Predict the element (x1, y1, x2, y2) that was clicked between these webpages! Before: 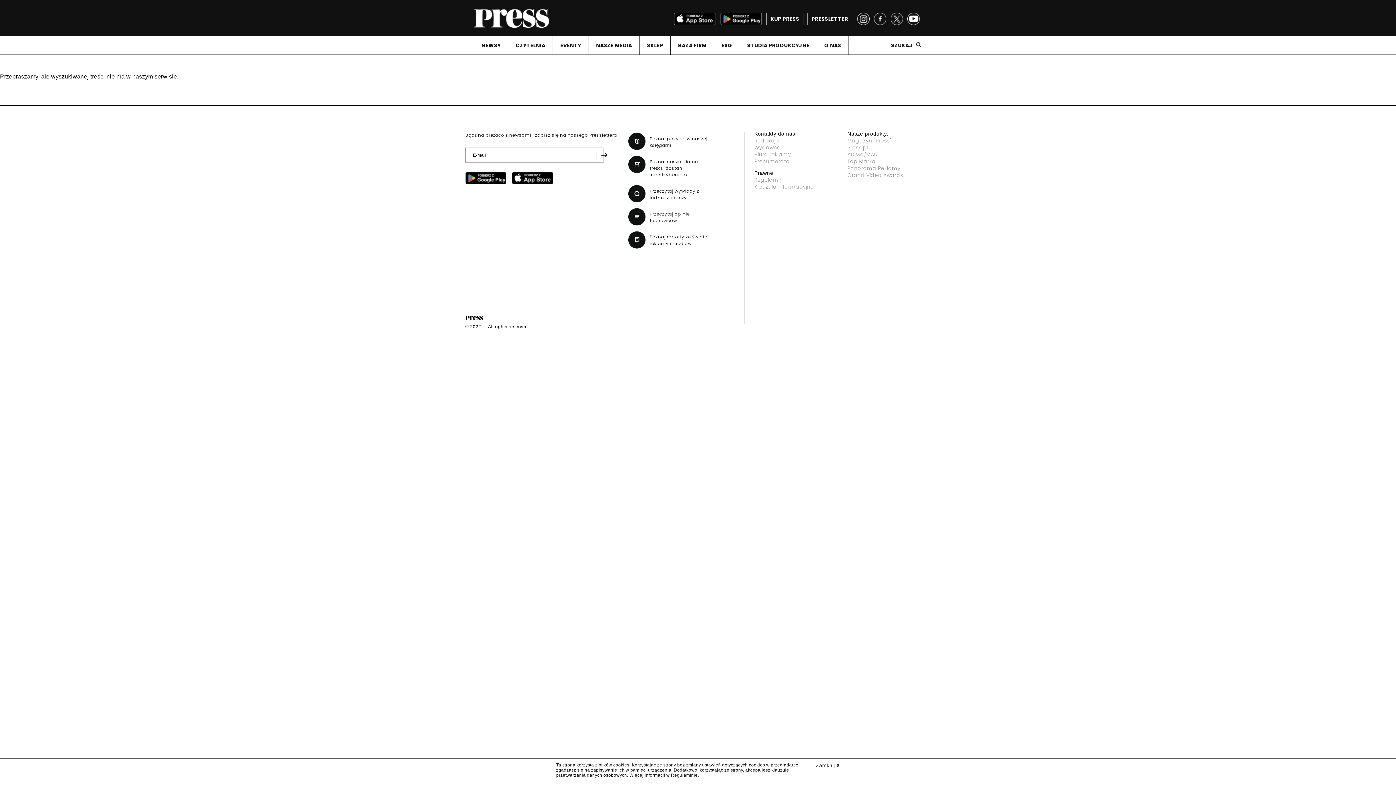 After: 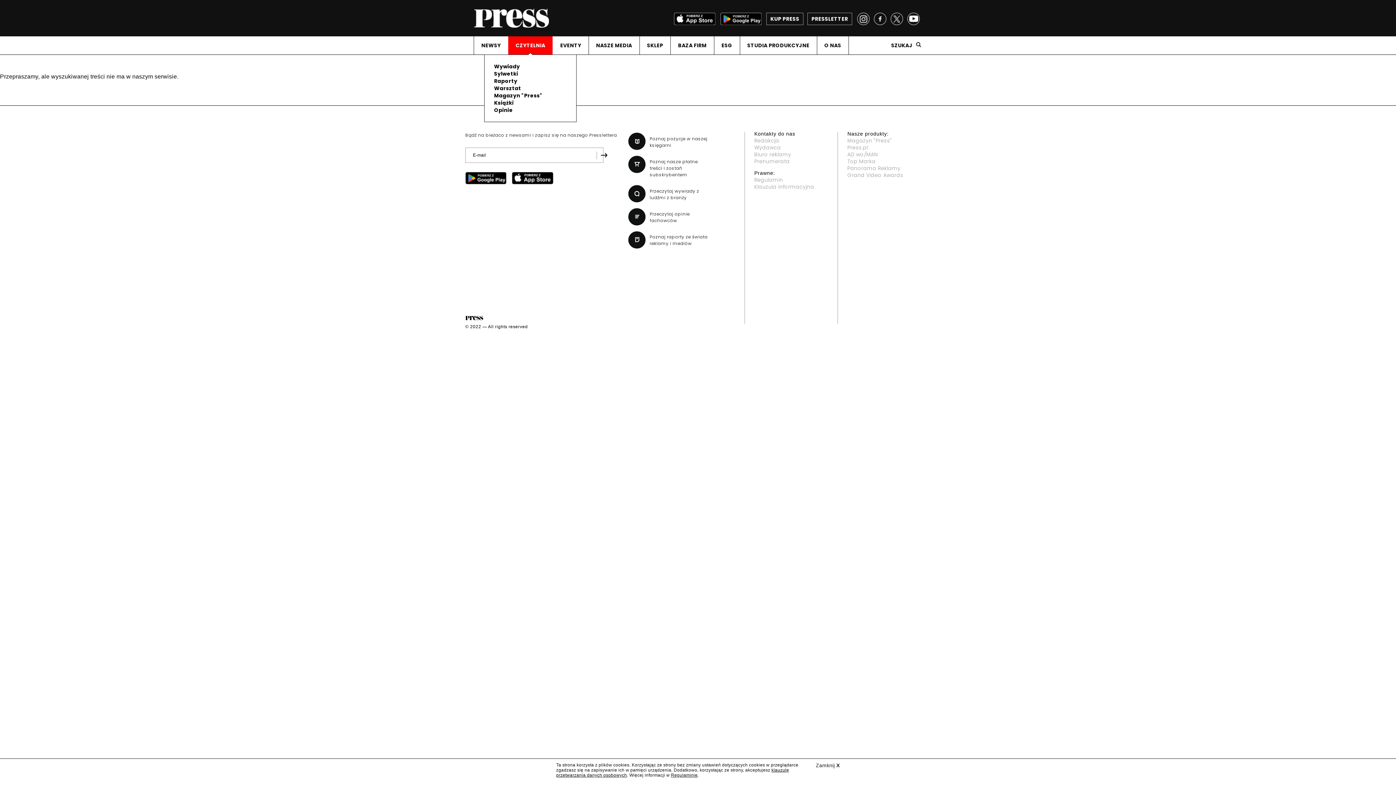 Action: bbox: (508, 36, 552, 54) label: CZYTELNIA